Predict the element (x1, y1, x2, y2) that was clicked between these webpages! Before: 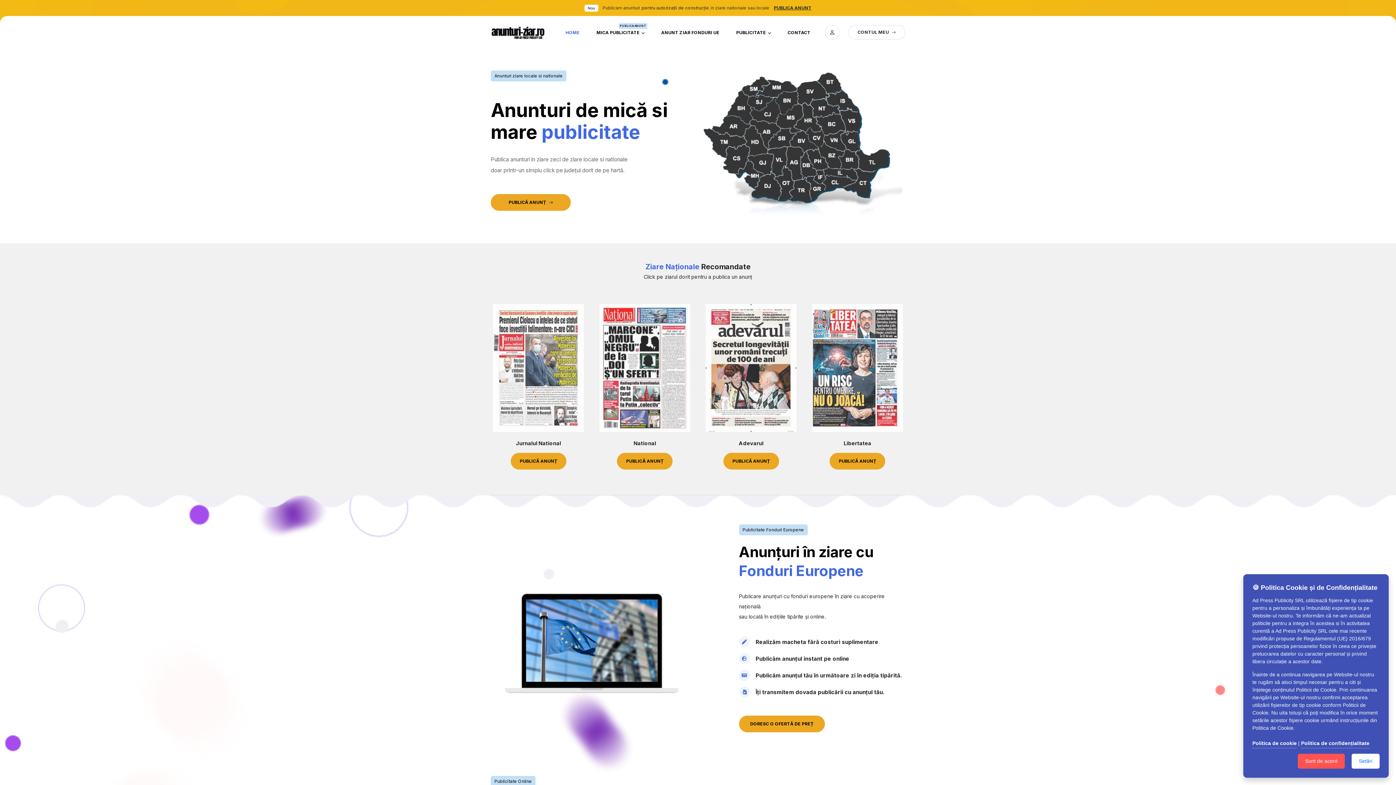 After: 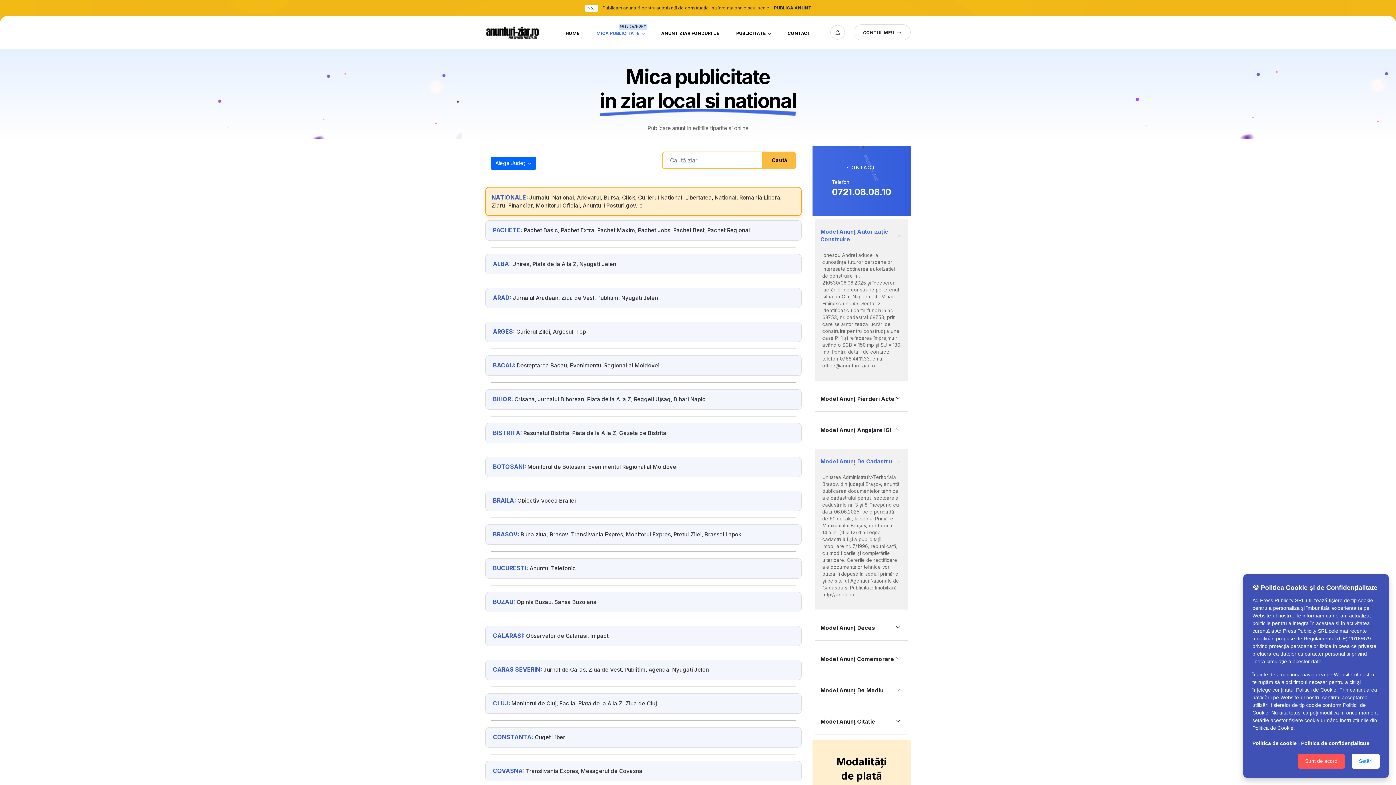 Action: label: PUBLICĂ ANUNȚ  bbox: (490, 194, 570, 210)